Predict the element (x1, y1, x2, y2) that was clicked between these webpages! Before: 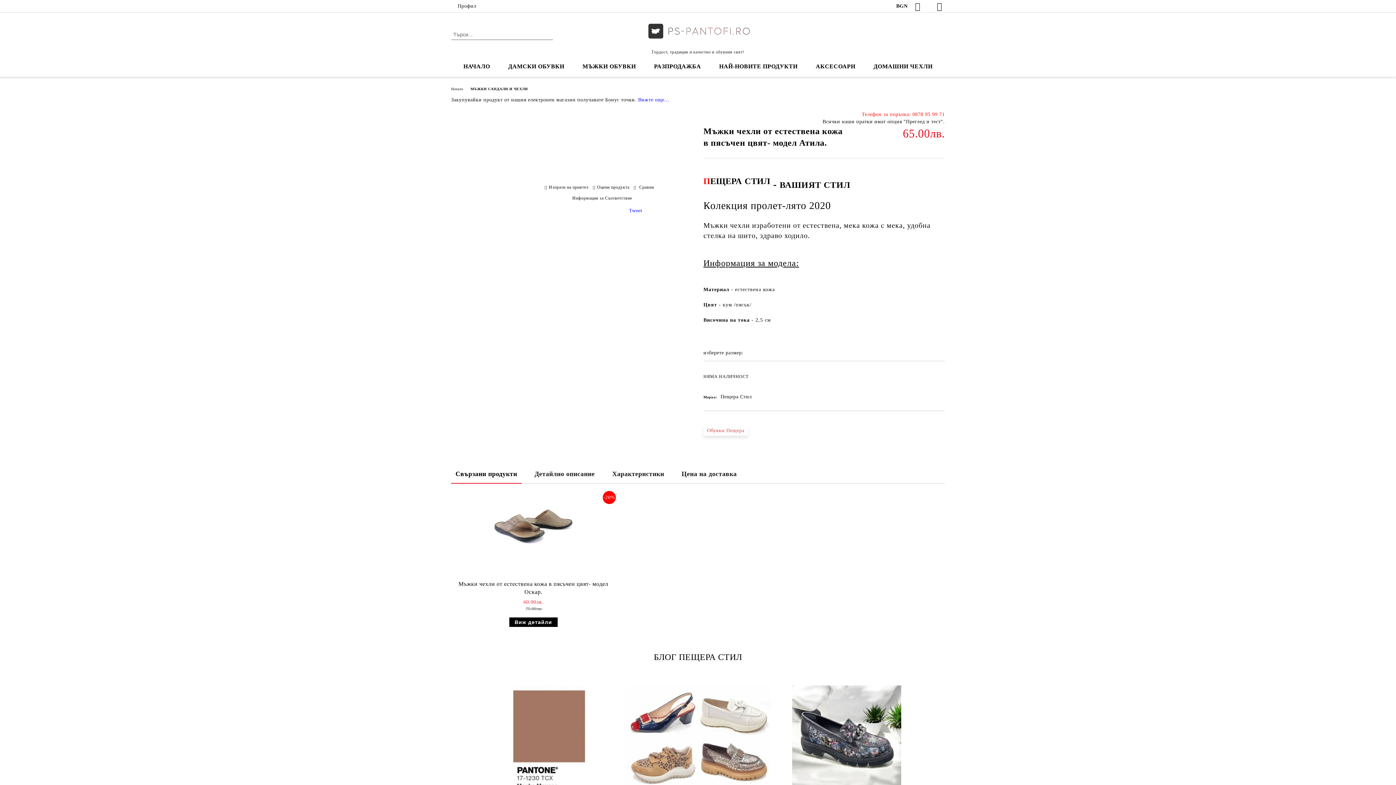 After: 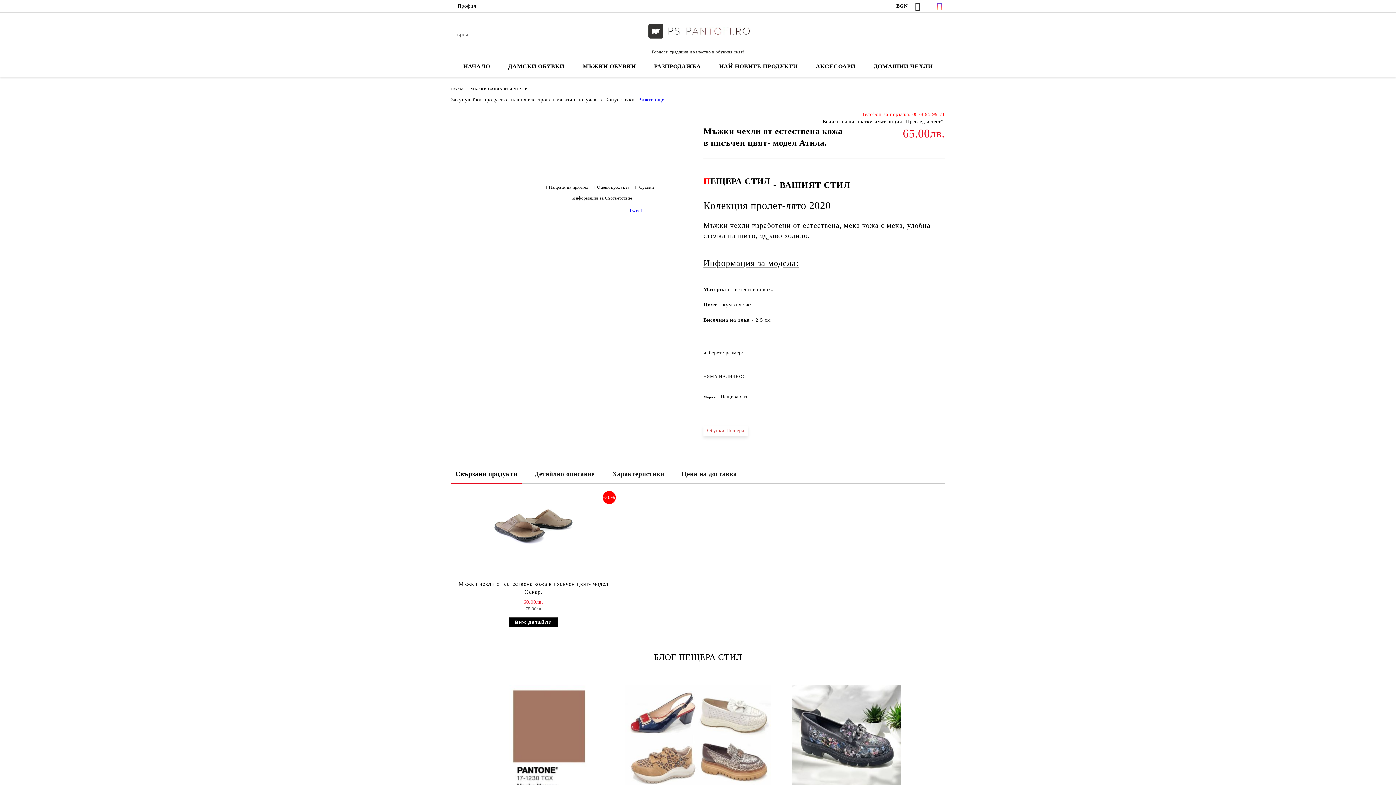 Action: bbox: (937, 2, 945, 10)